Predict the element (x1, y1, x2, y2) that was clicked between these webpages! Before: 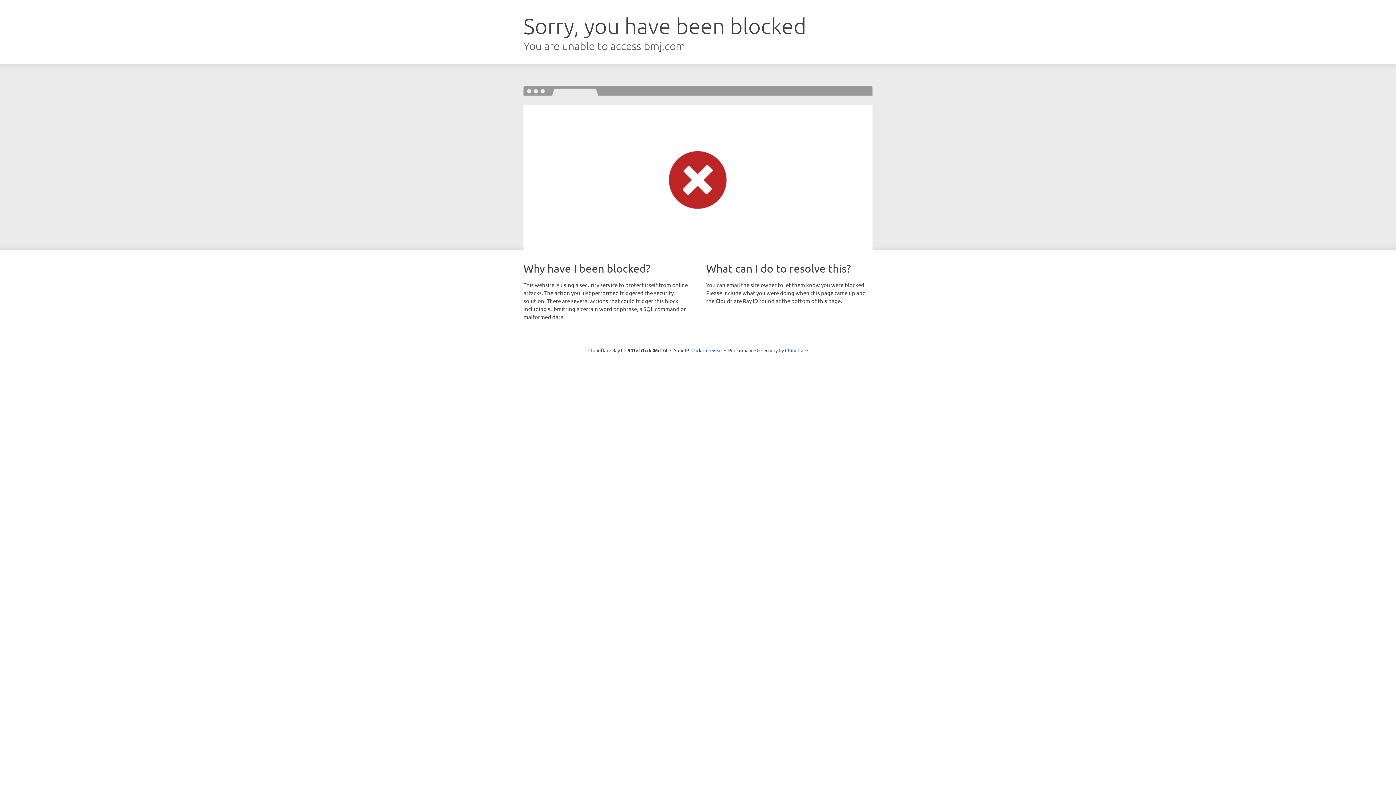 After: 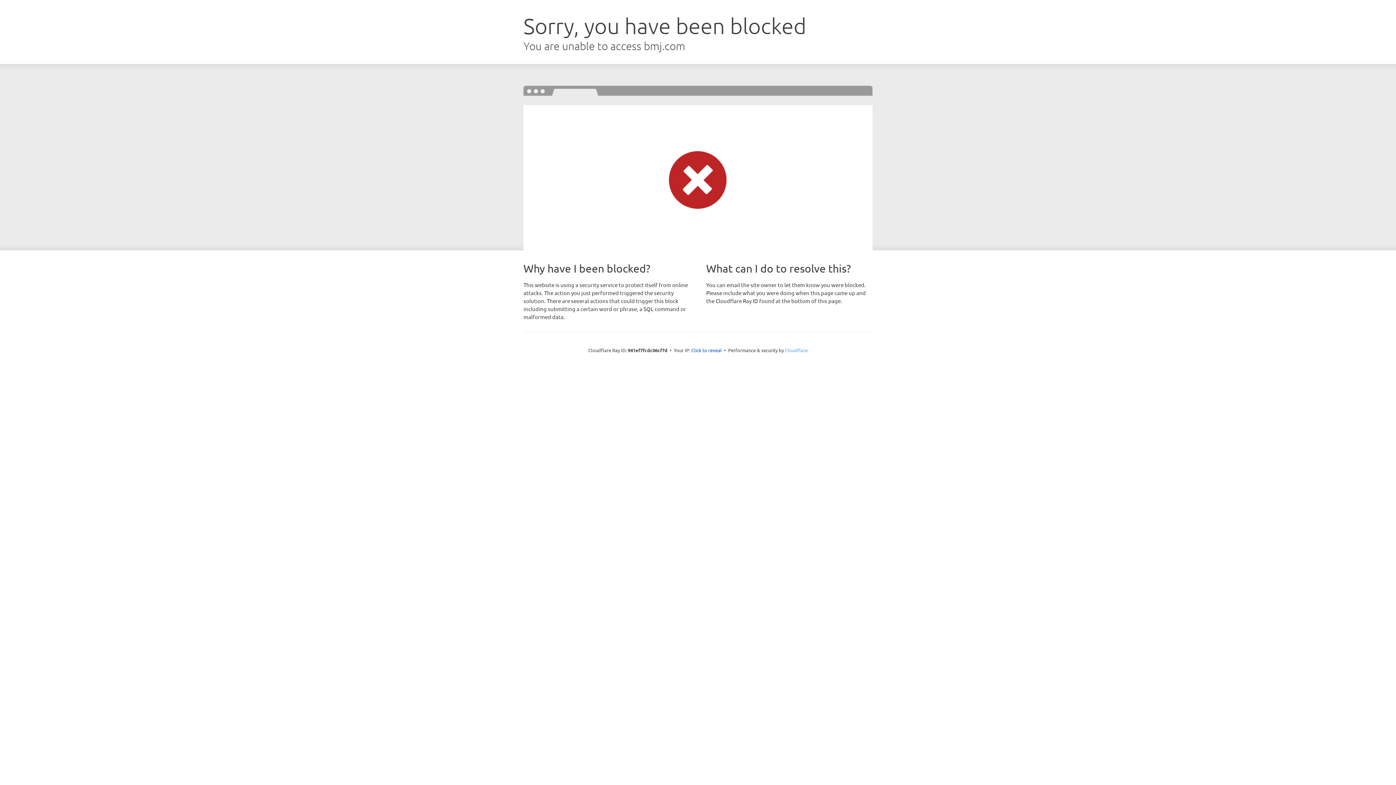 Action: bbox: (785, 347, 808, 353) label: Cloudflare